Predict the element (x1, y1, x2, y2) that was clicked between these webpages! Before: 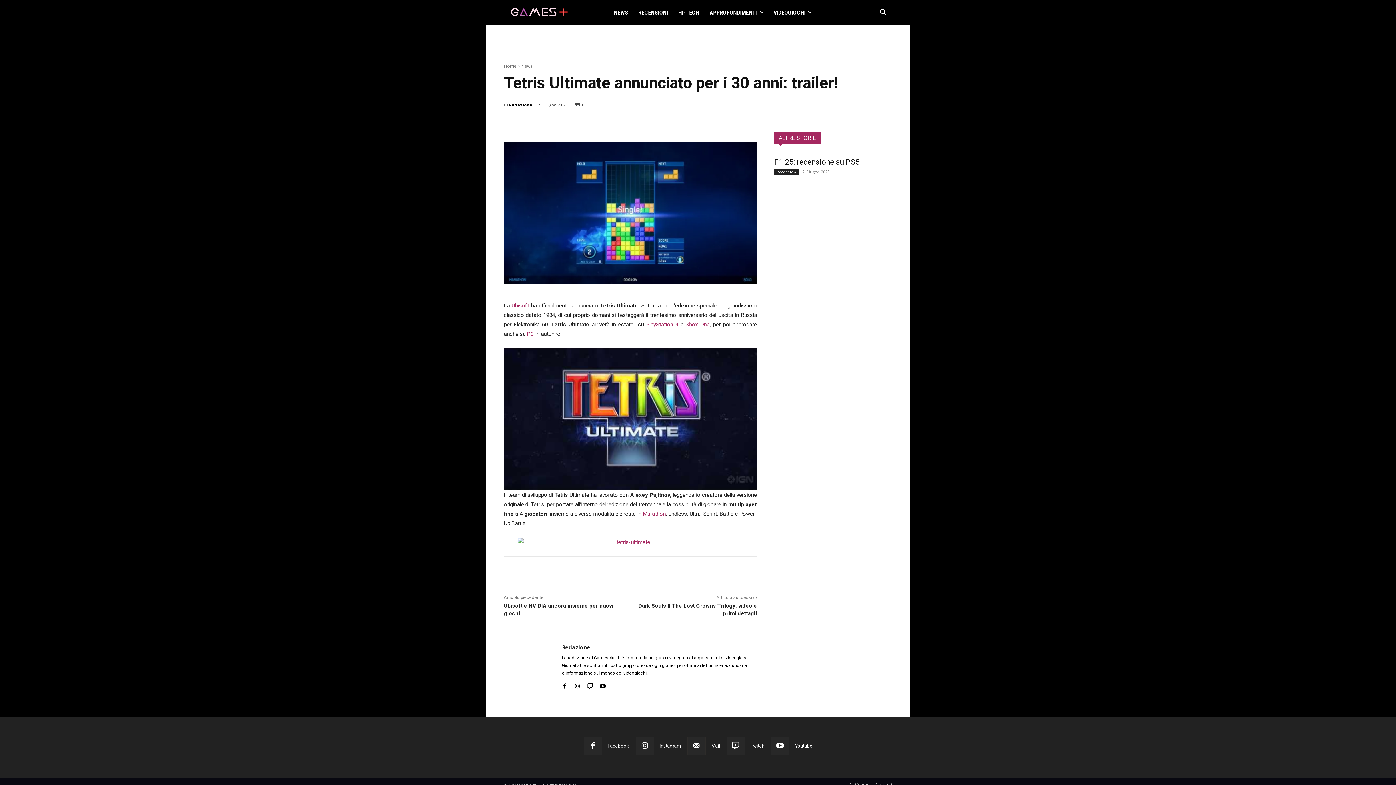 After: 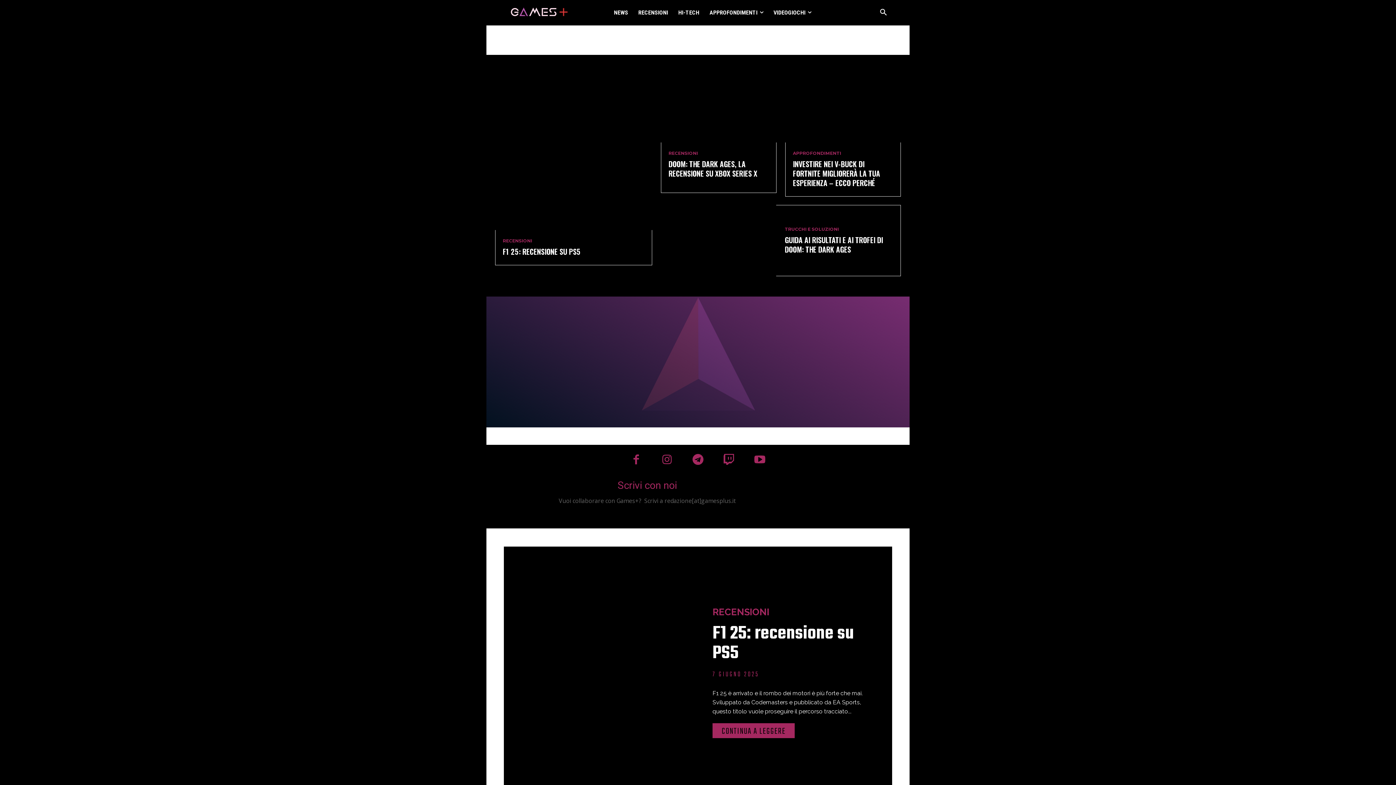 Action: label: Home bbox: (504, 62, 516, 69)